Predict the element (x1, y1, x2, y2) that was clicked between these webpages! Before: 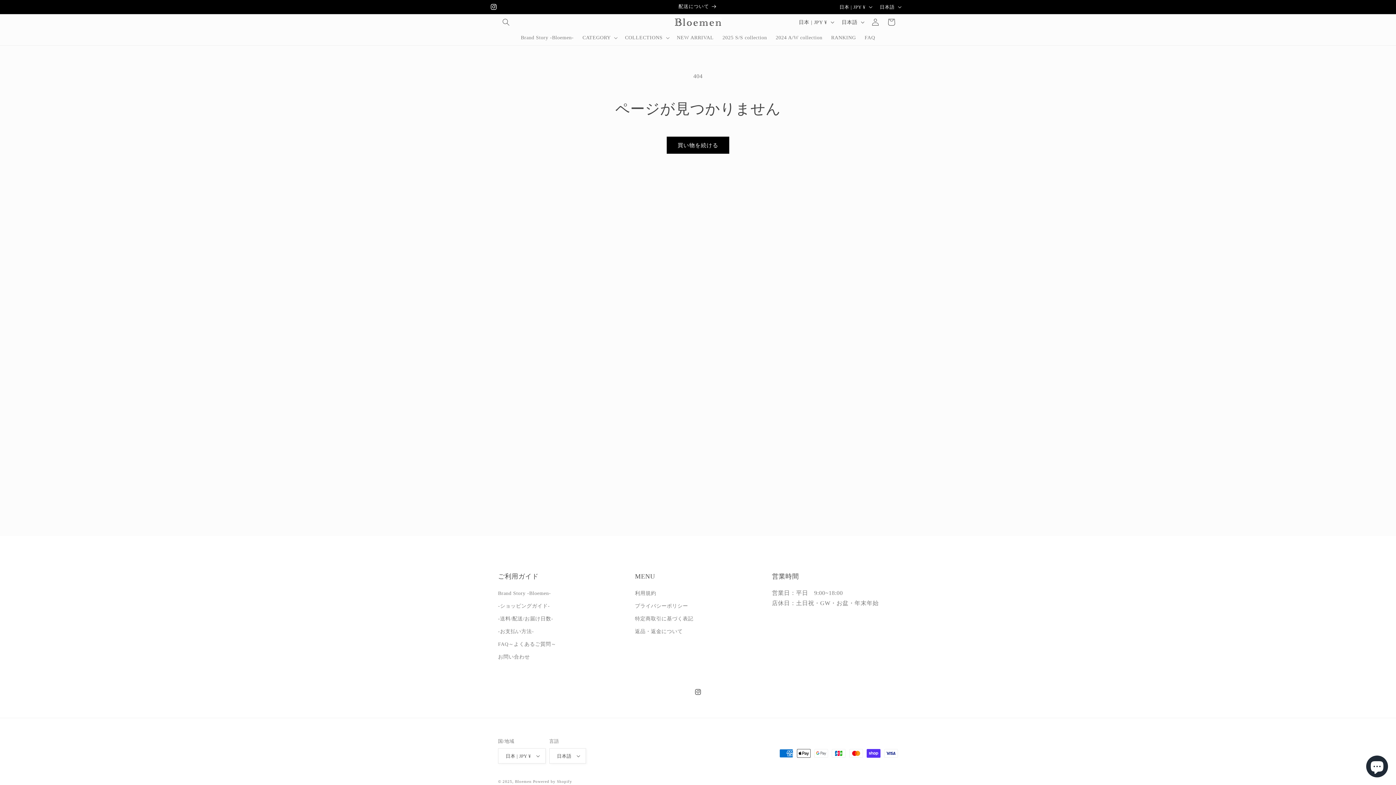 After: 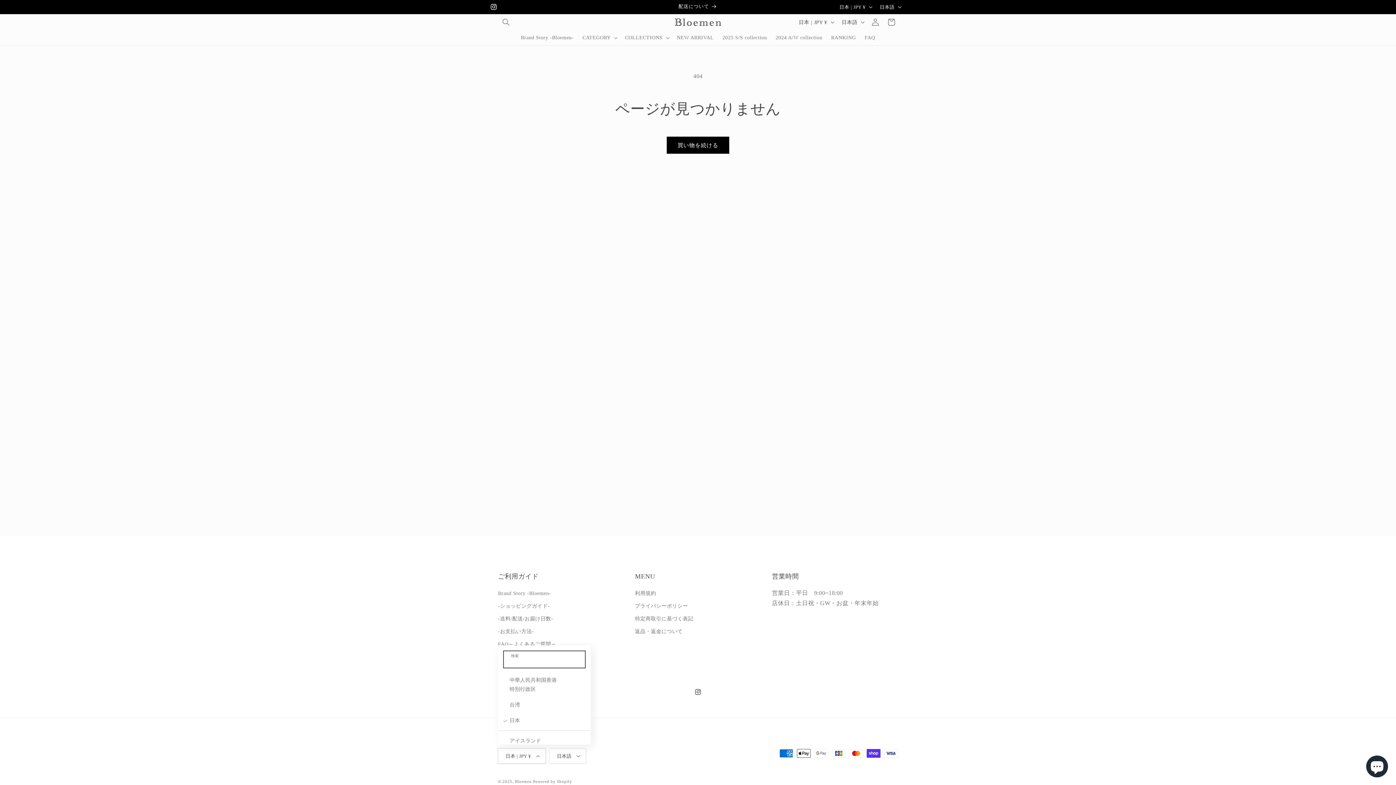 Action: label: 日本 | JPY ¥ bbox: (498, 748, 545, 764)